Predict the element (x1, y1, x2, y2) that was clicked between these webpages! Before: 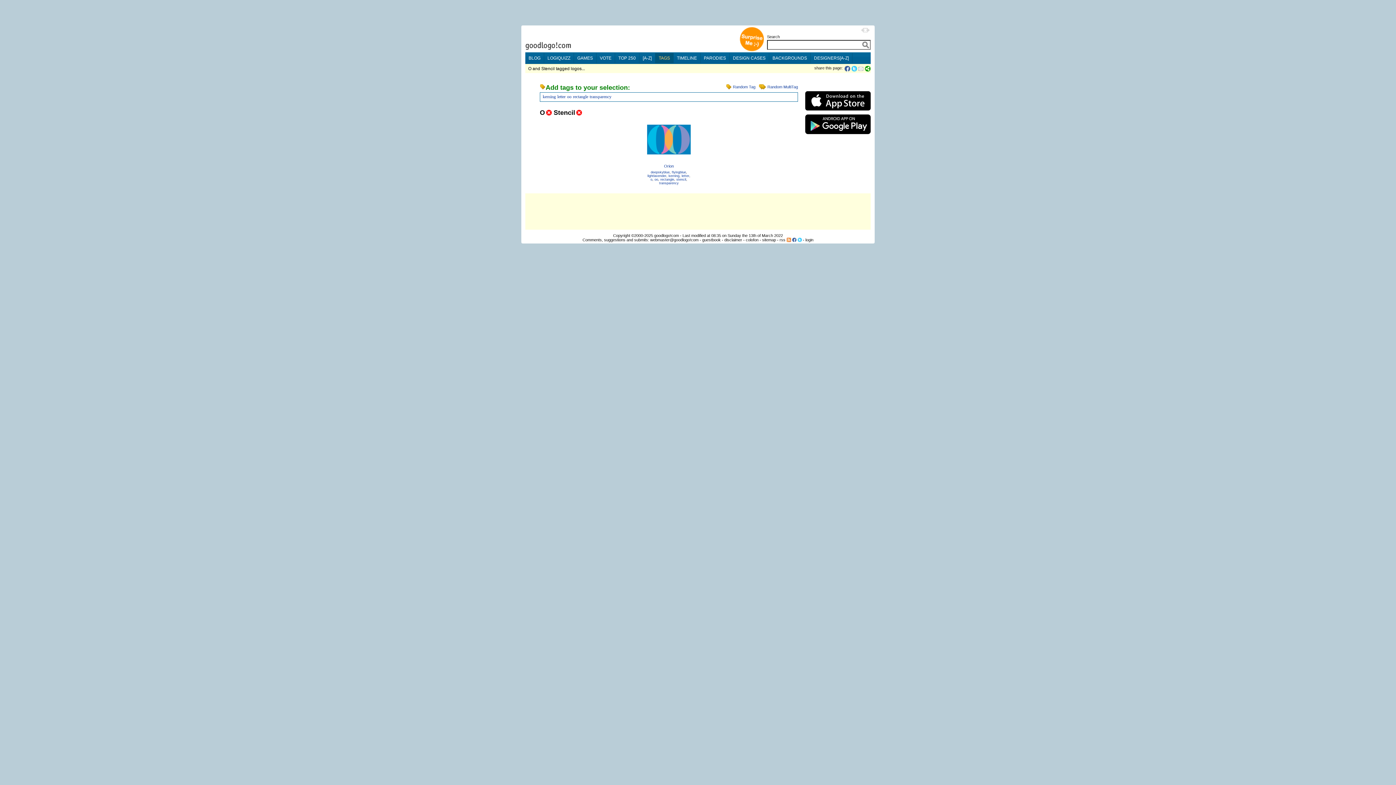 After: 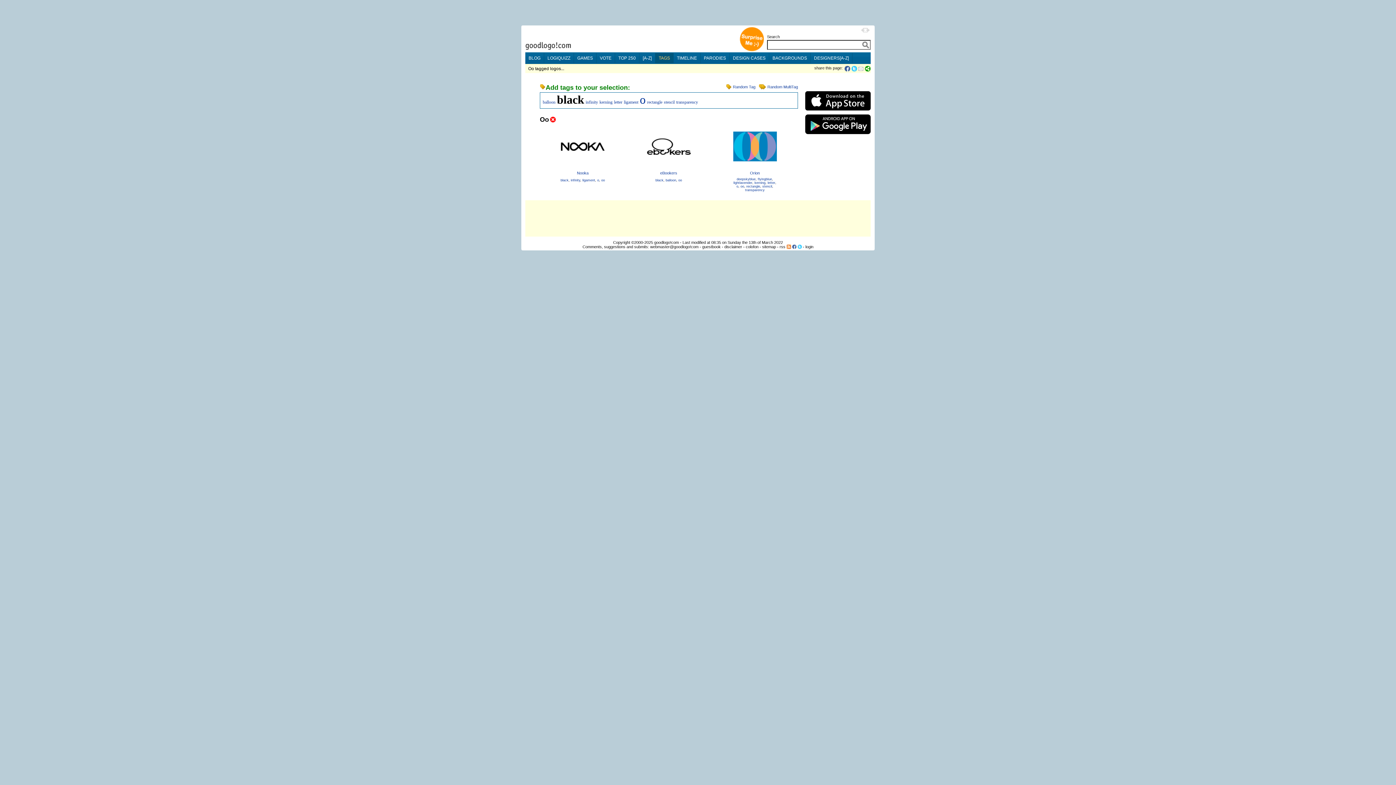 Action: bbox: (654, 177, 658, 181) label: oo